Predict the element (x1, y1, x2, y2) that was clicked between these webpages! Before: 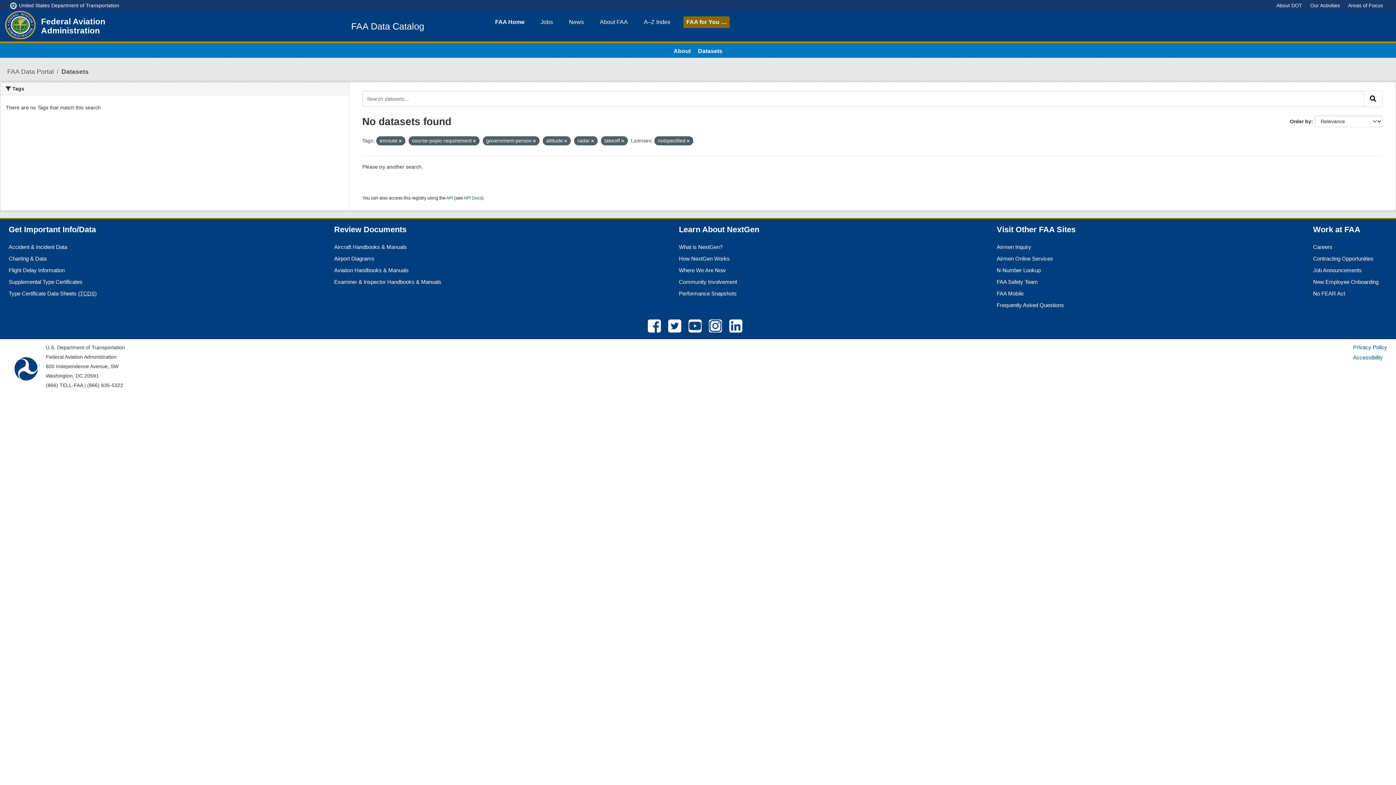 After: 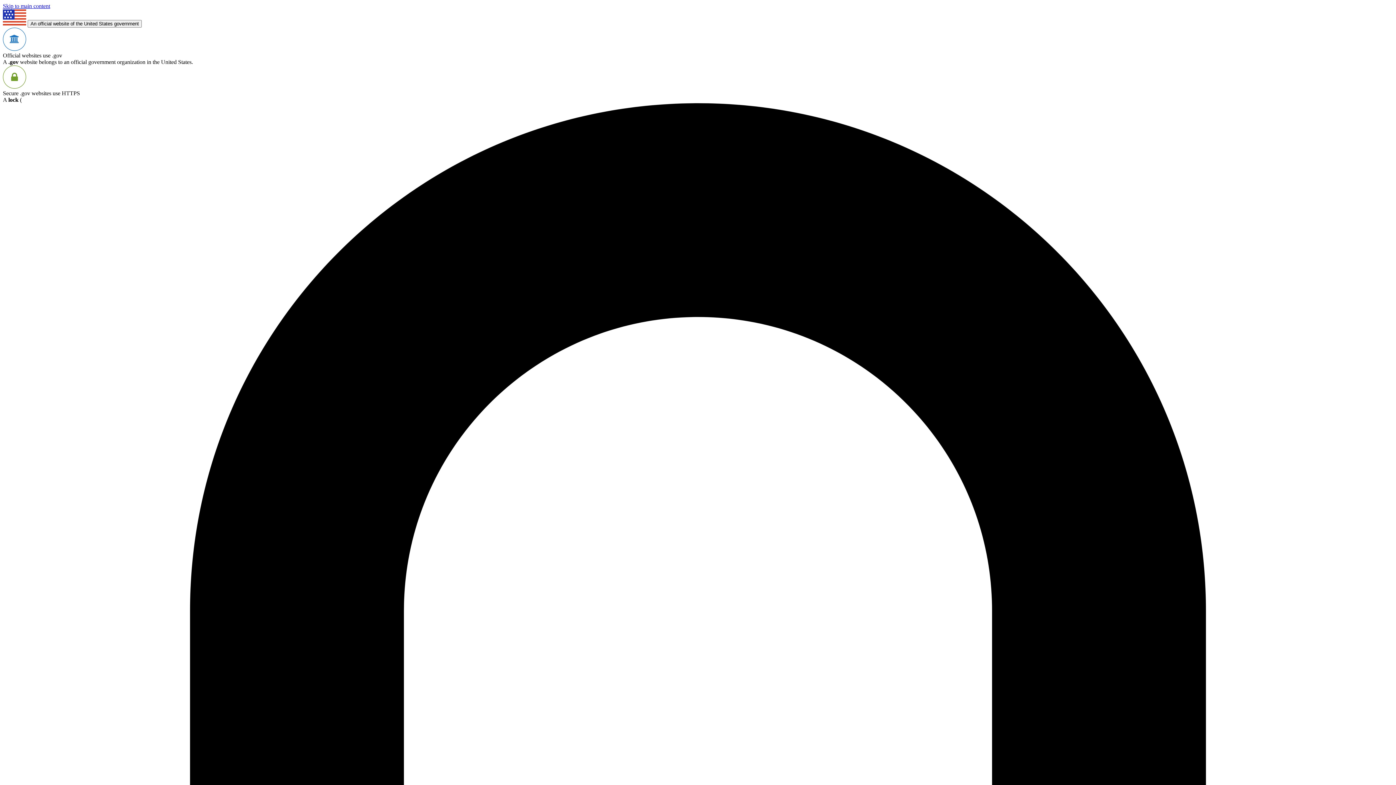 Action: bbox: (1313, 267, 1362, 273) label: Job Announcements